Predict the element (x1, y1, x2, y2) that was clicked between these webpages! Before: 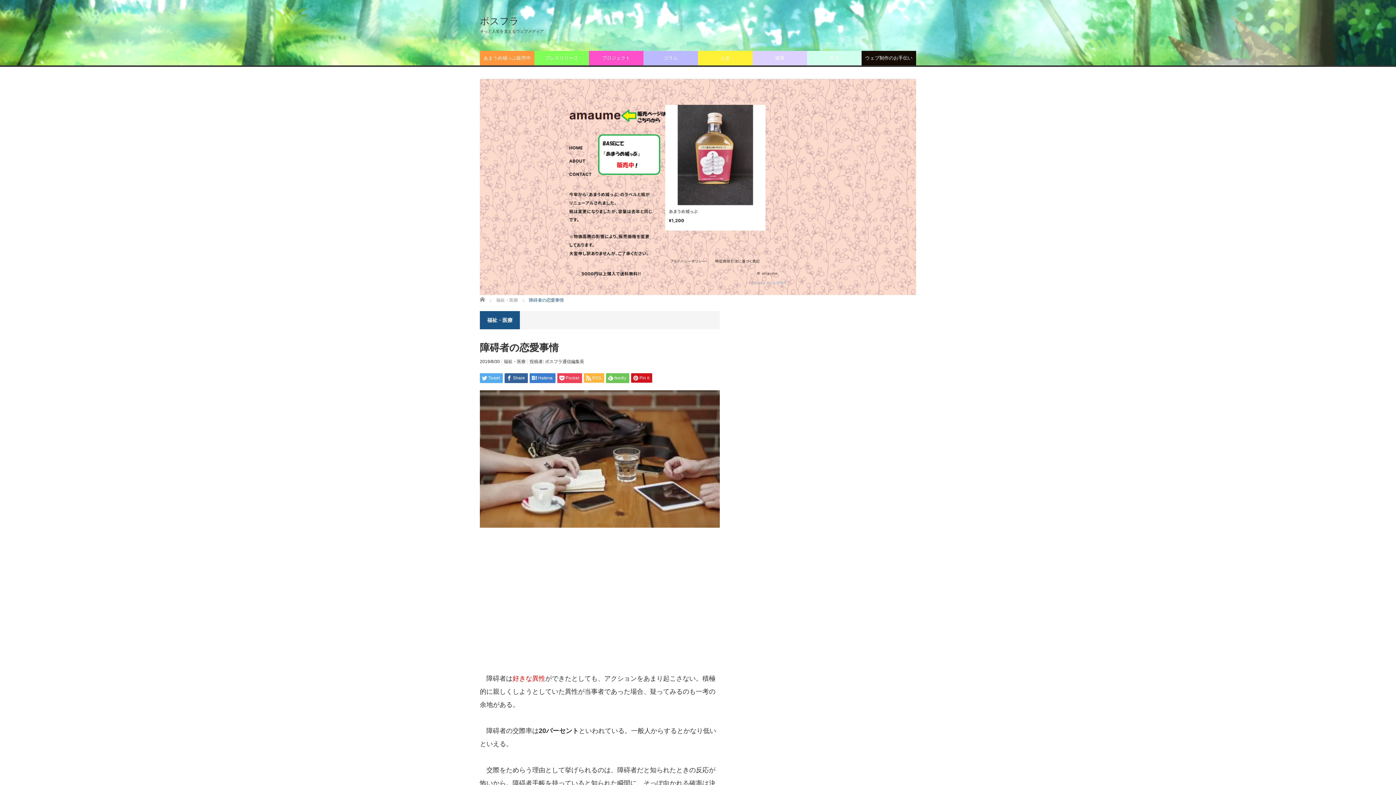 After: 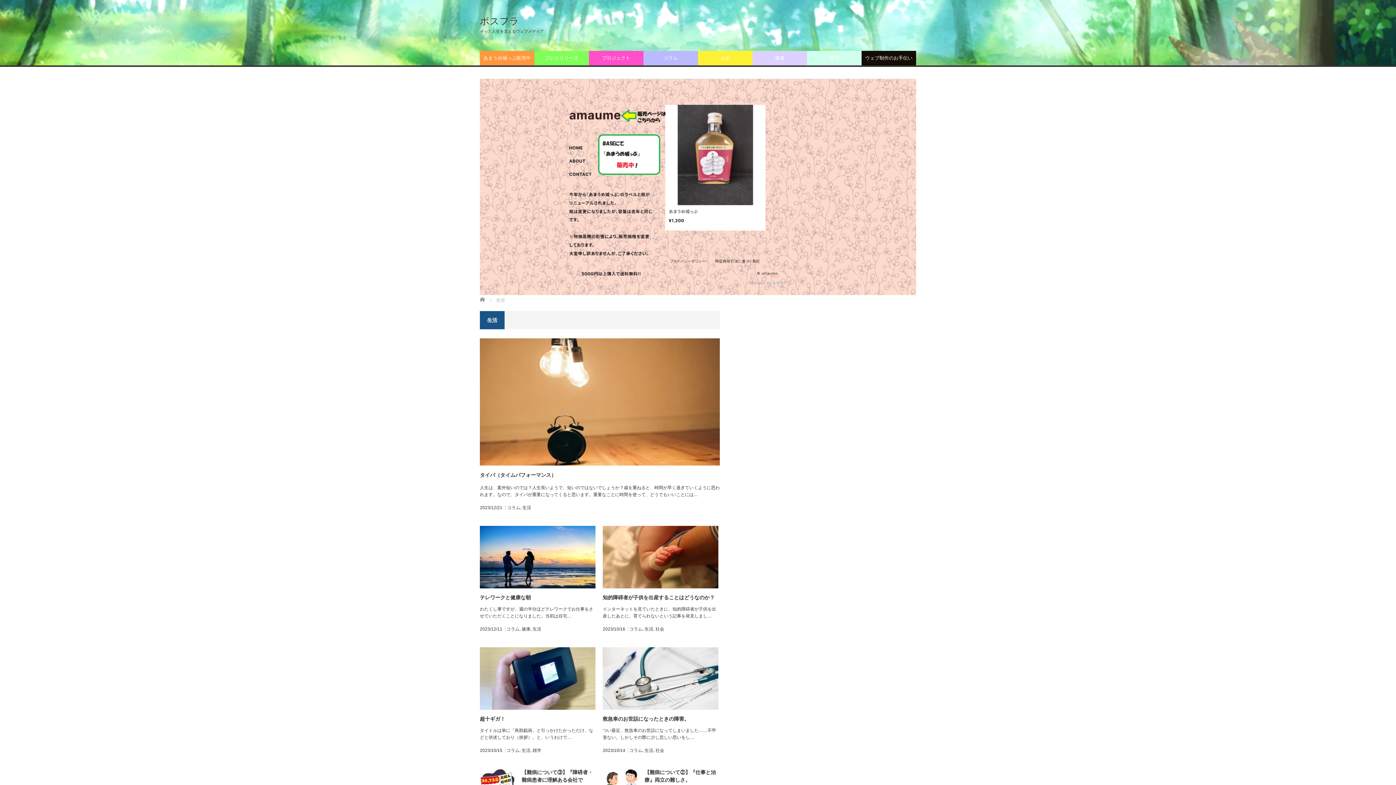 Action: label: 生活 bbox: (807, 50, 861, 65)